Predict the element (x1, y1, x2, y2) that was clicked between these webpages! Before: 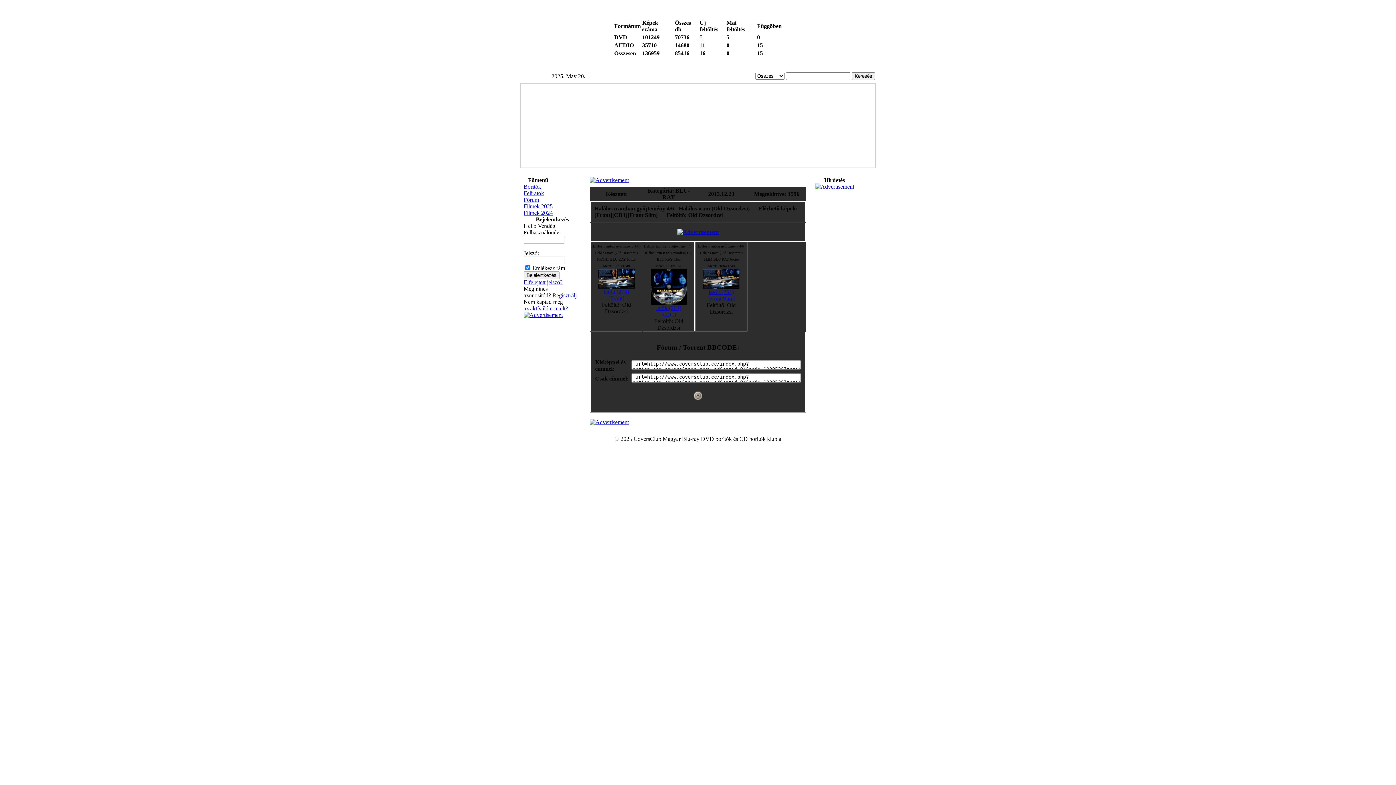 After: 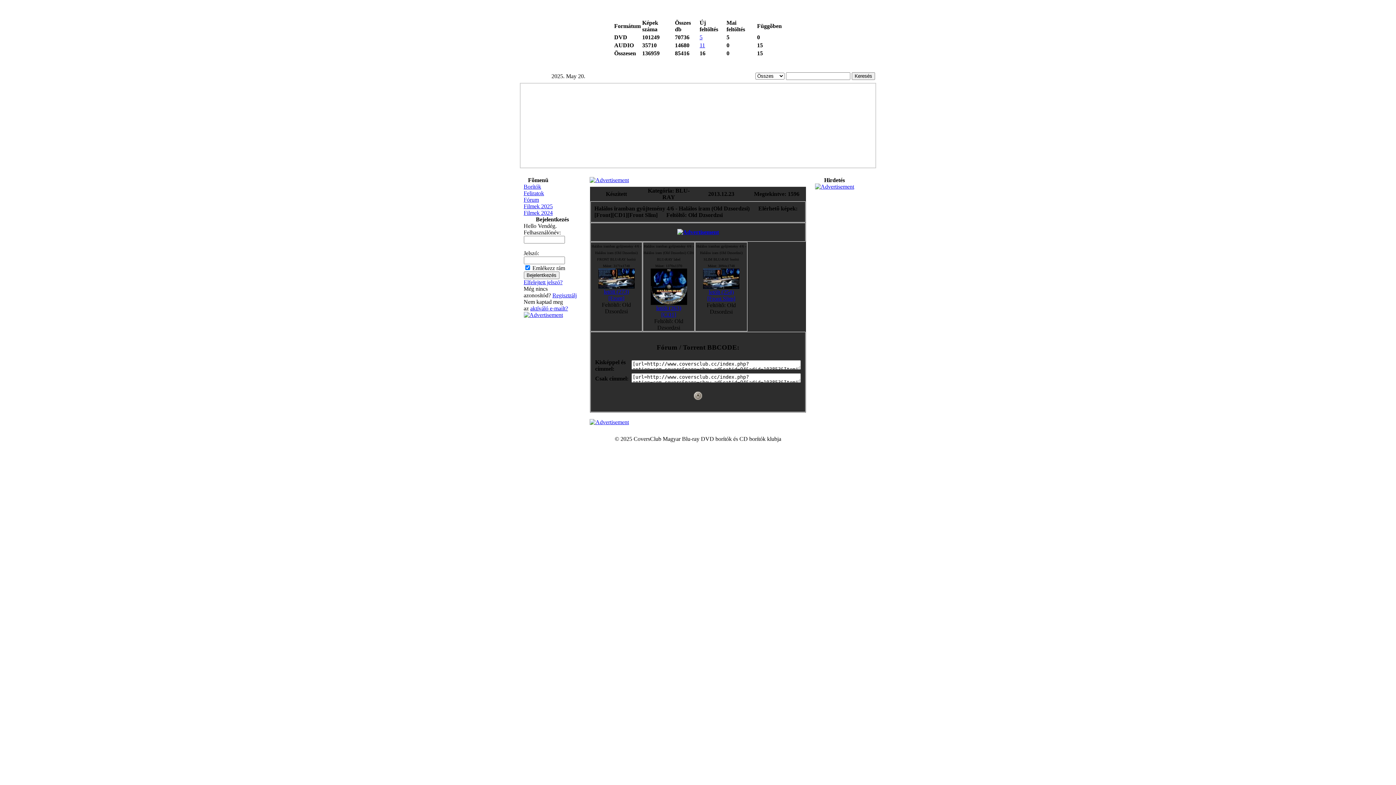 Action: label: letölt (254)
[Front Slim] bbox: (707, 289, 735, 301)